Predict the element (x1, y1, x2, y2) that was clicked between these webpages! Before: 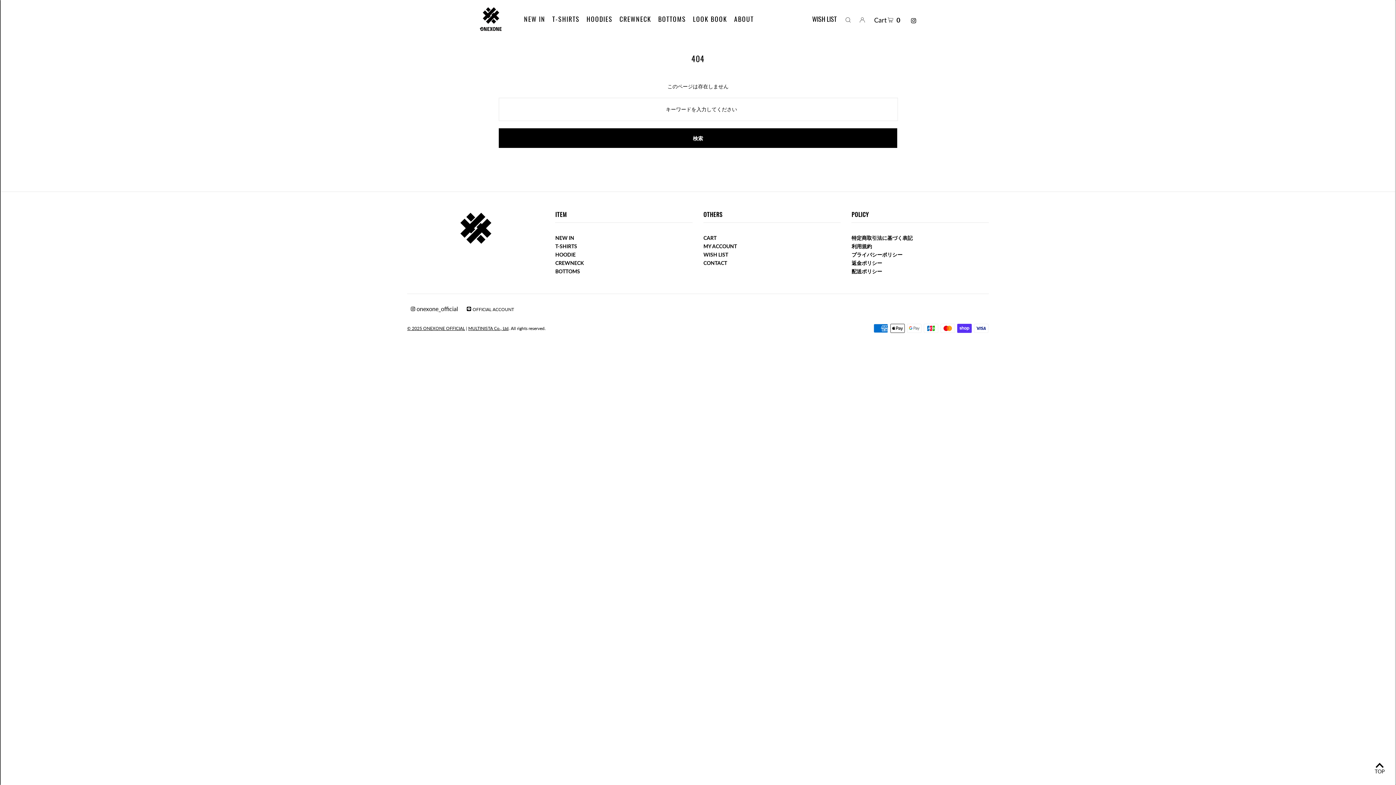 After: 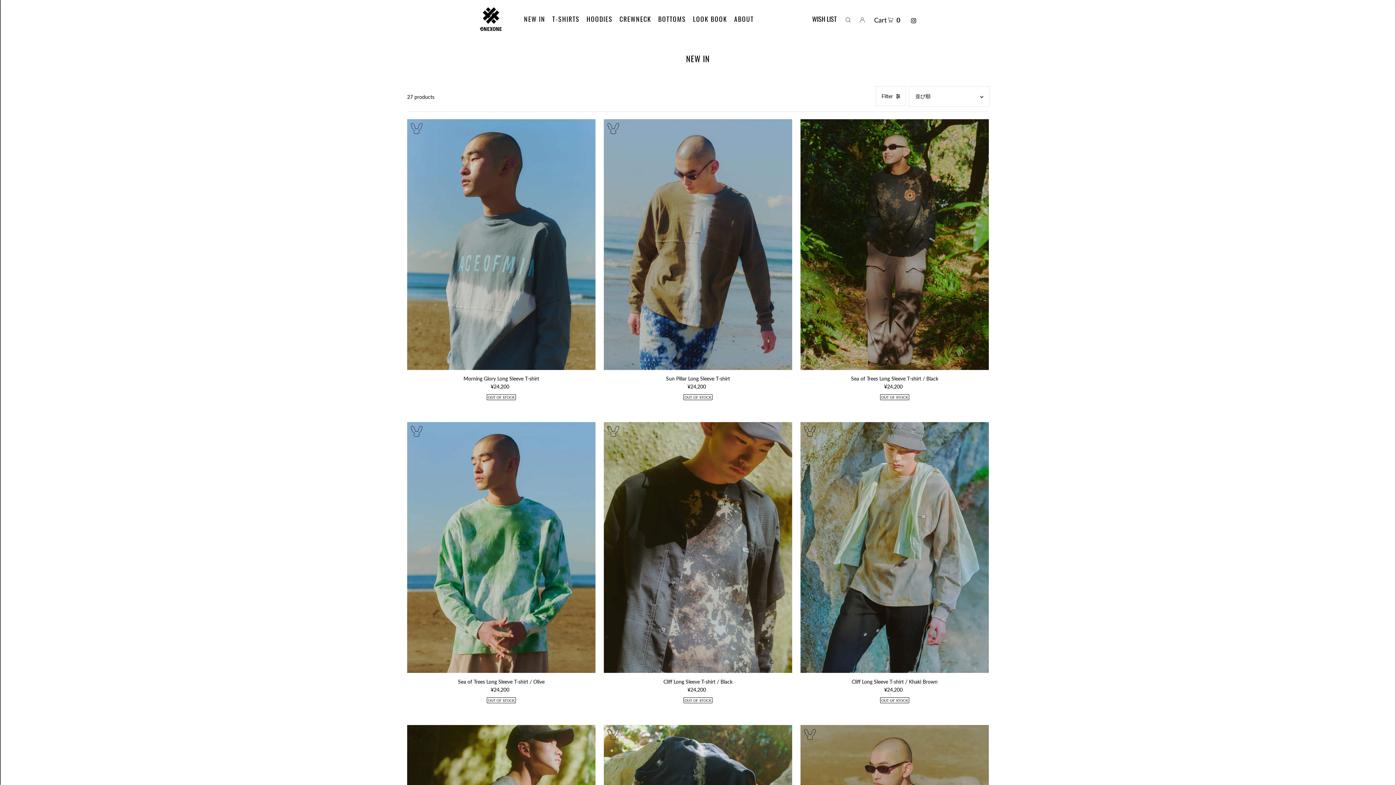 Action: label: NEW IN bbox: (555, 234, 574, 241)